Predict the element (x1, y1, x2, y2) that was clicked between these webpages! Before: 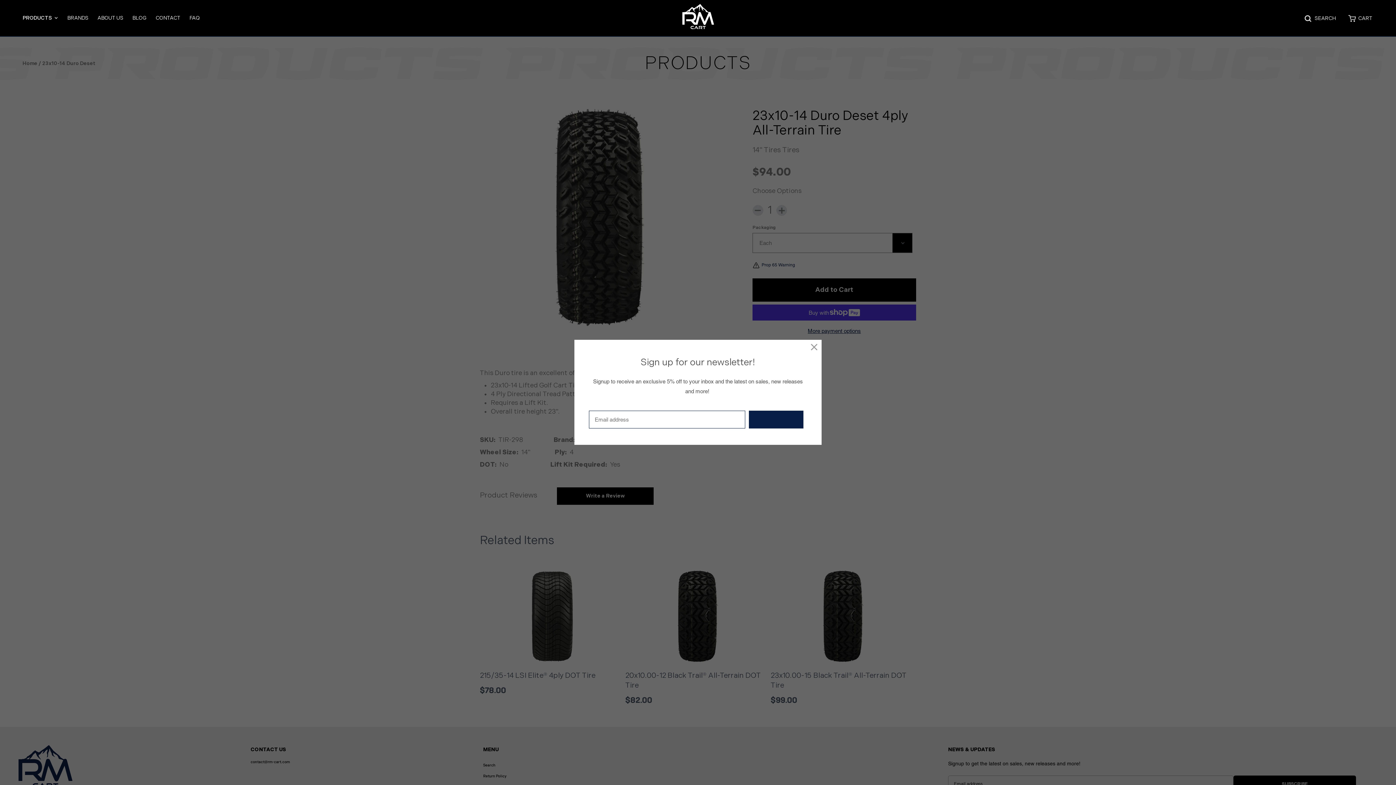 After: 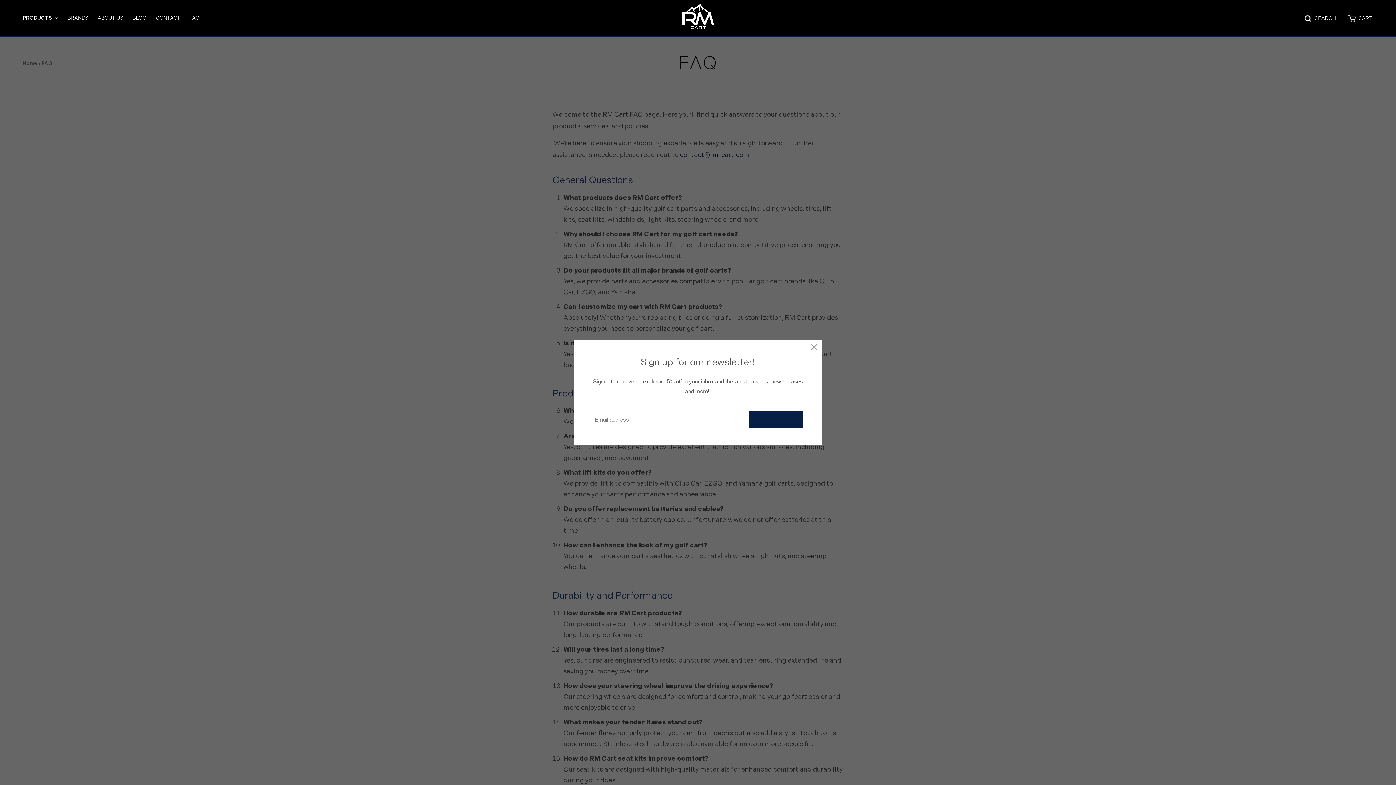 Action: bbox: (189, 14, 199, 20) label: FAQ